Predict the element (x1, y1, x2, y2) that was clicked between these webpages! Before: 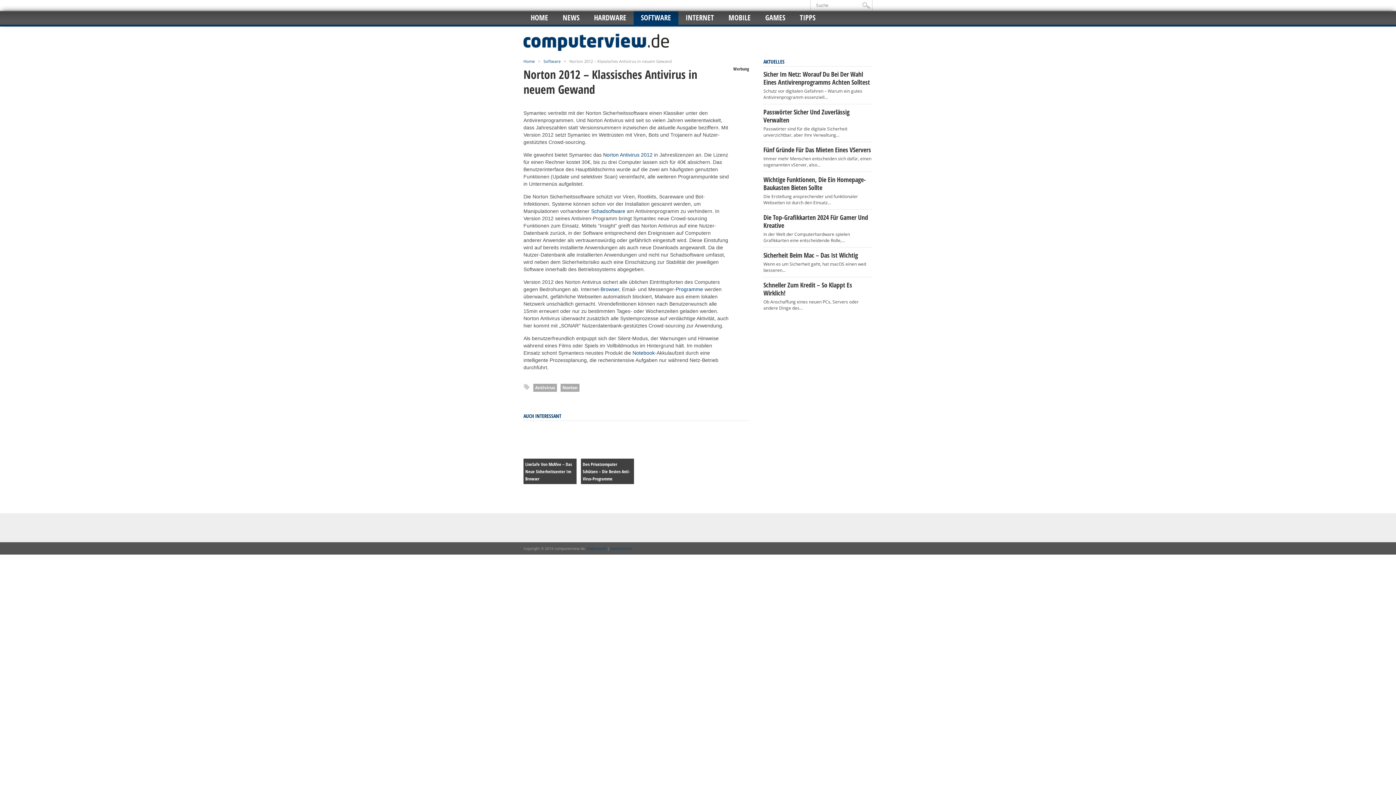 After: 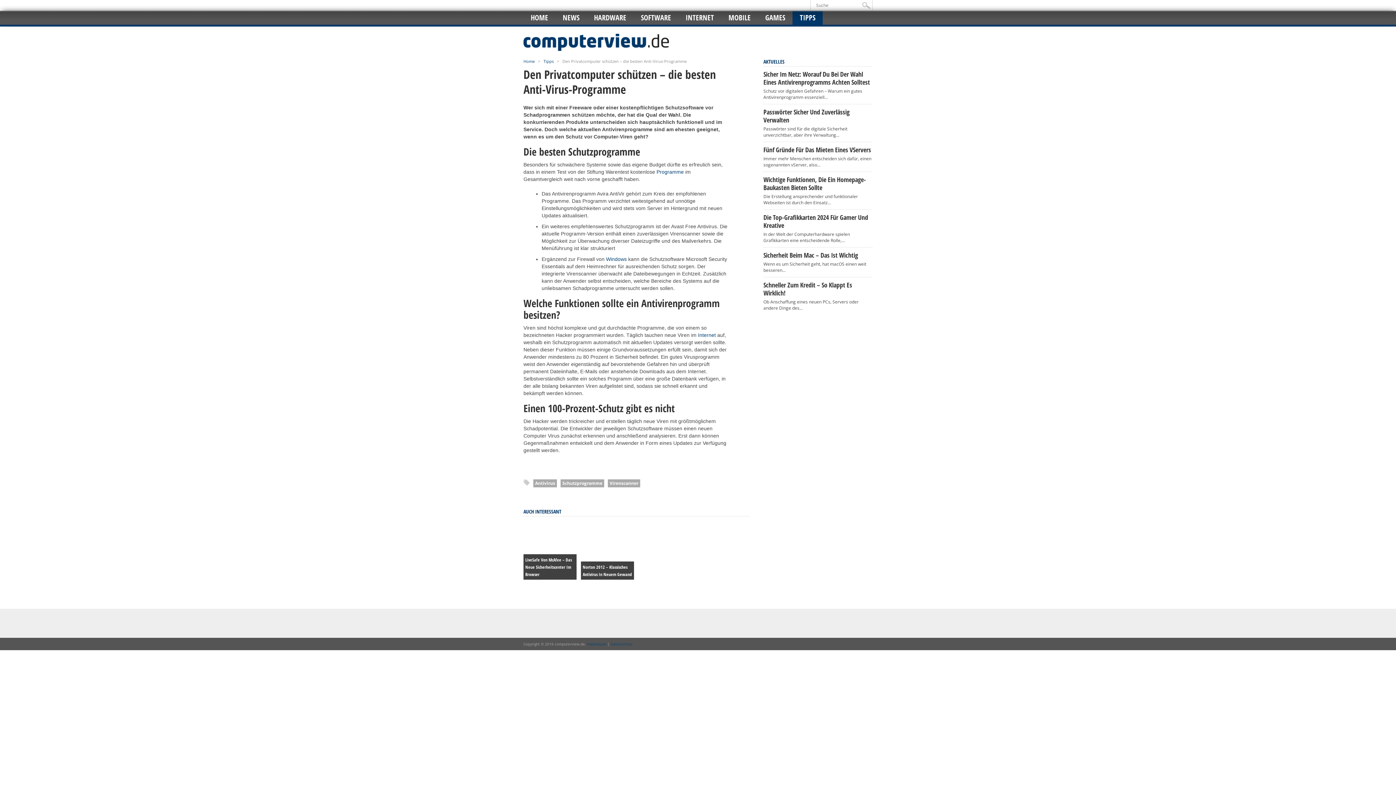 Action: bbox: (582, 461, 630, 482) label: Den Privatcomputer Schützen – Die Besten Anti-Virus-Programme